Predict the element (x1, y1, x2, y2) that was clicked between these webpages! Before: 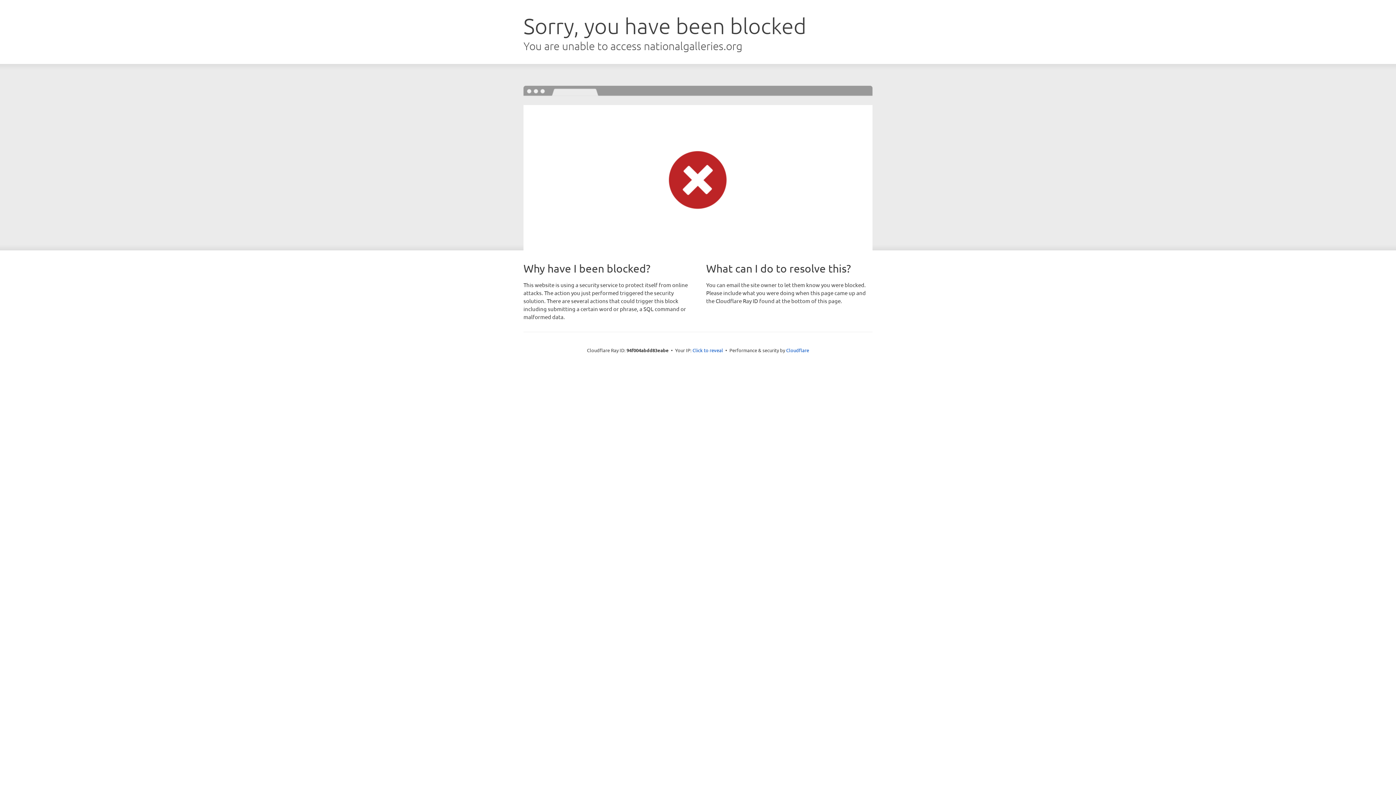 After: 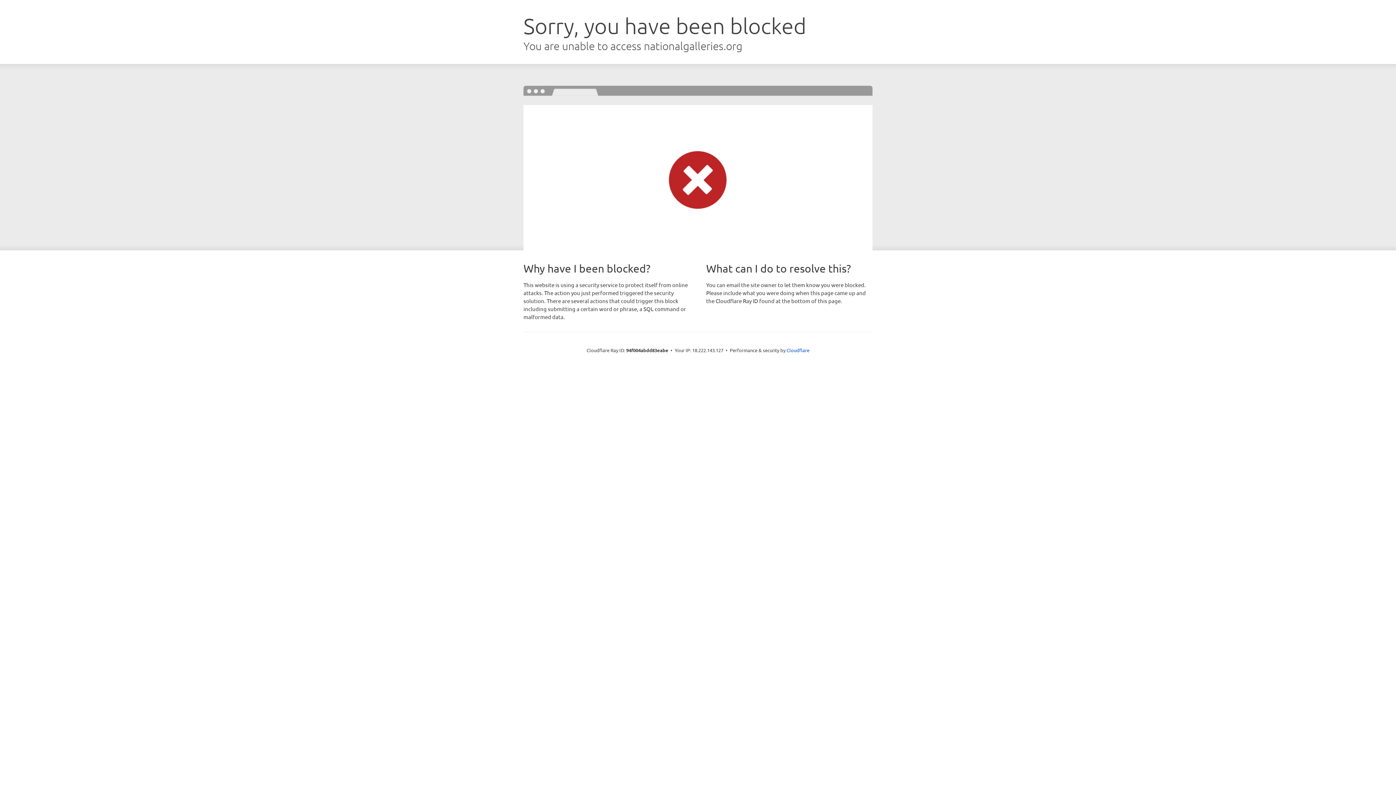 Action: label: Click to reveal bbox: (692, 346, 723, 353)